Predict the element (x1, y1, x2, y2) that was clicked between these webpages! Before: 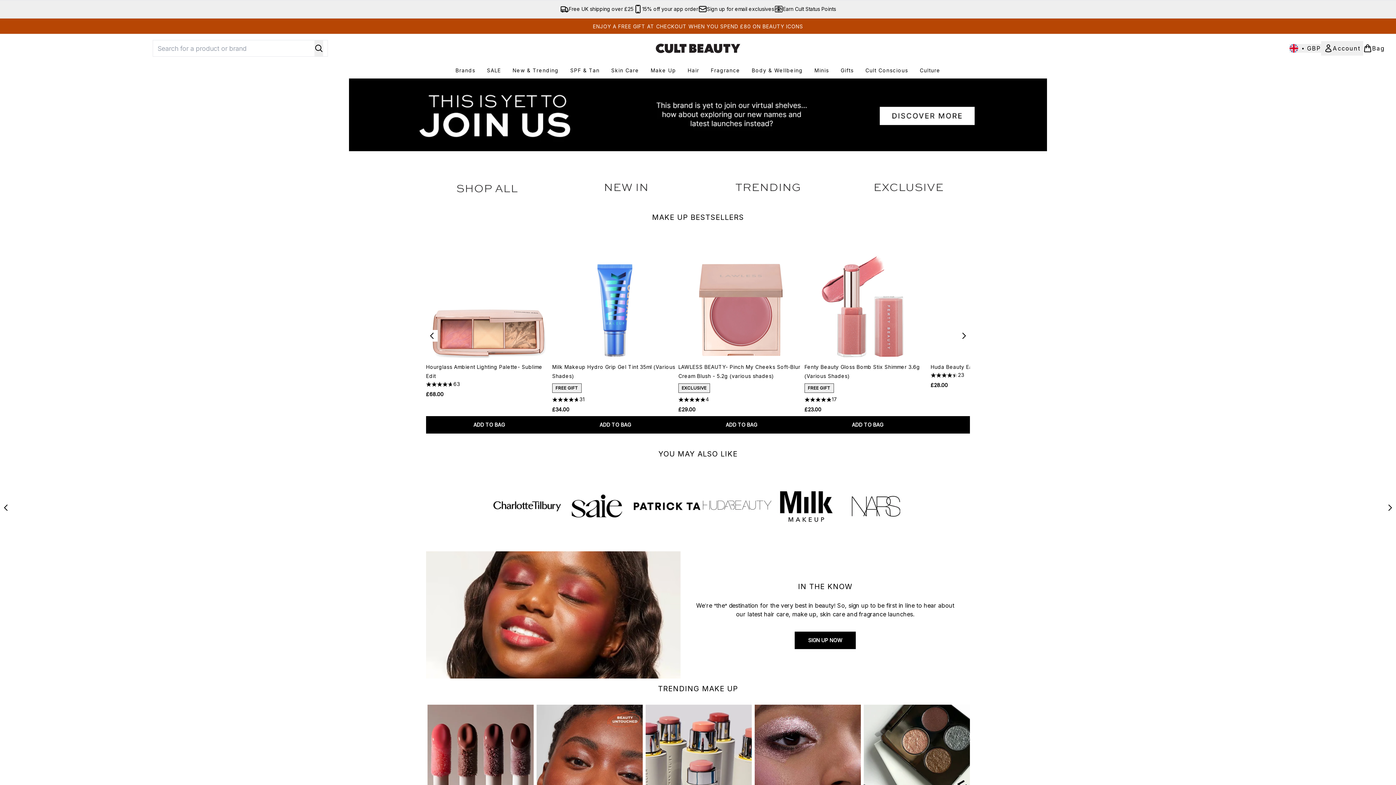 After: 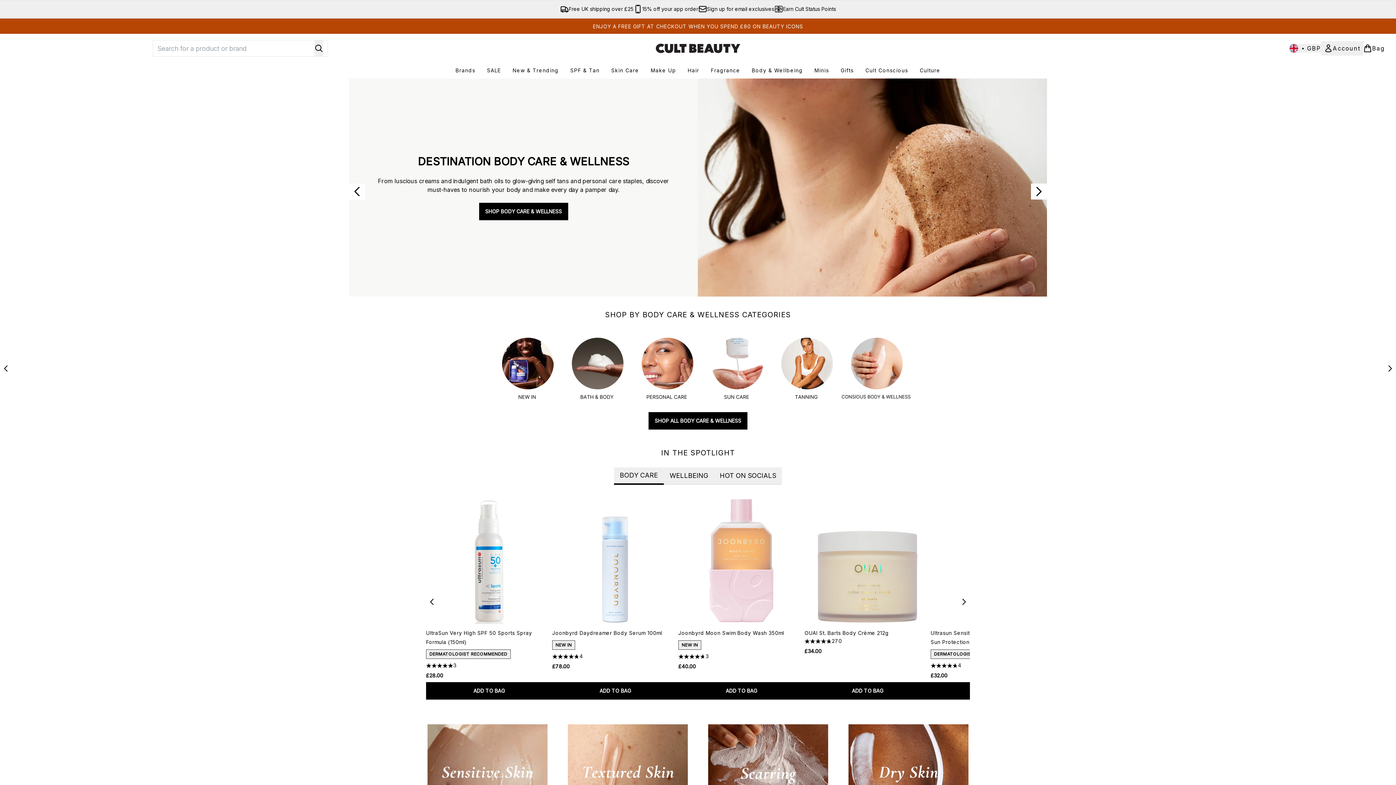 Action: label: Body & Wellbeing bbox: (746, 66, 808, 74)